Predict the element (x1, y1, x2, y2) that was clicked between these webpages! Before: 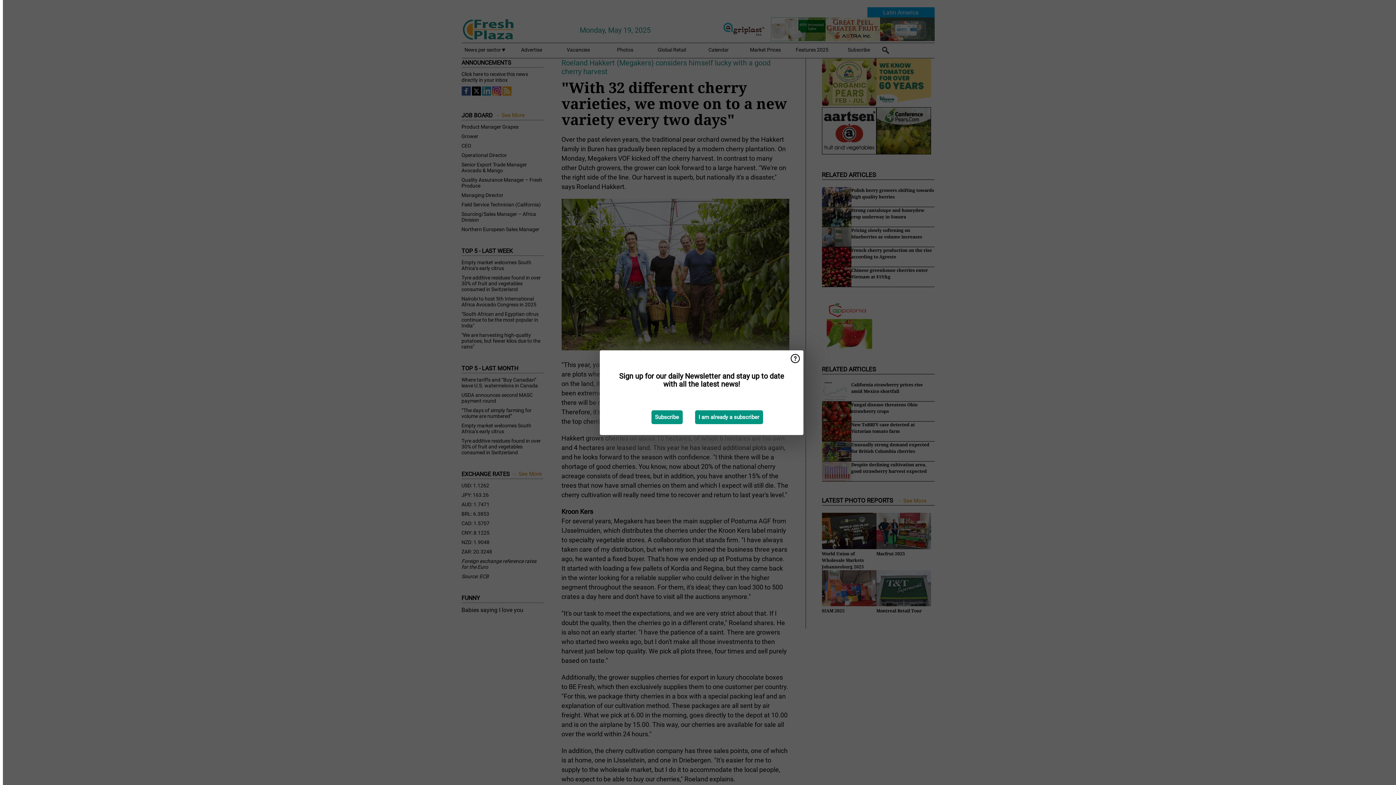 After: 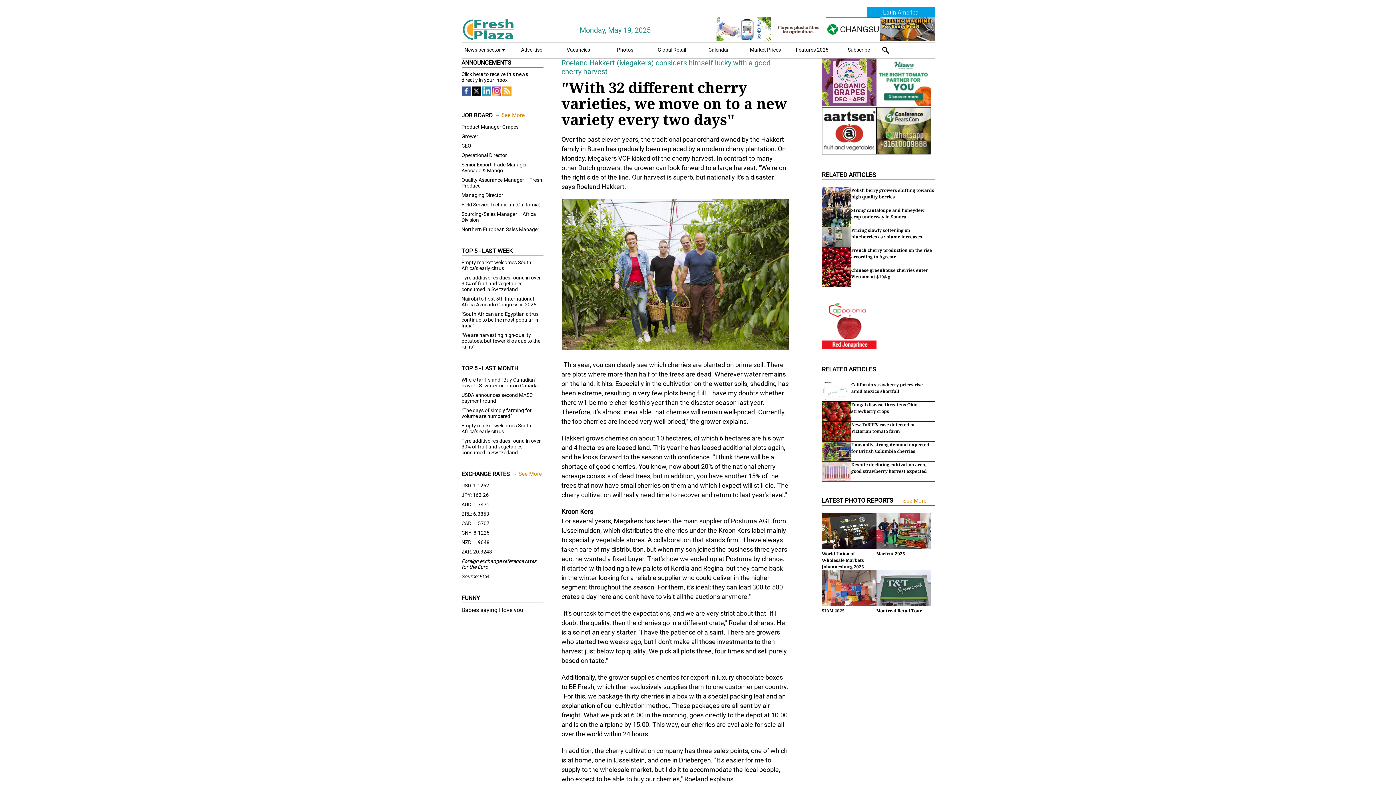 Action: bbox: (695, 410, 763, 424) label: I am already a subscriber